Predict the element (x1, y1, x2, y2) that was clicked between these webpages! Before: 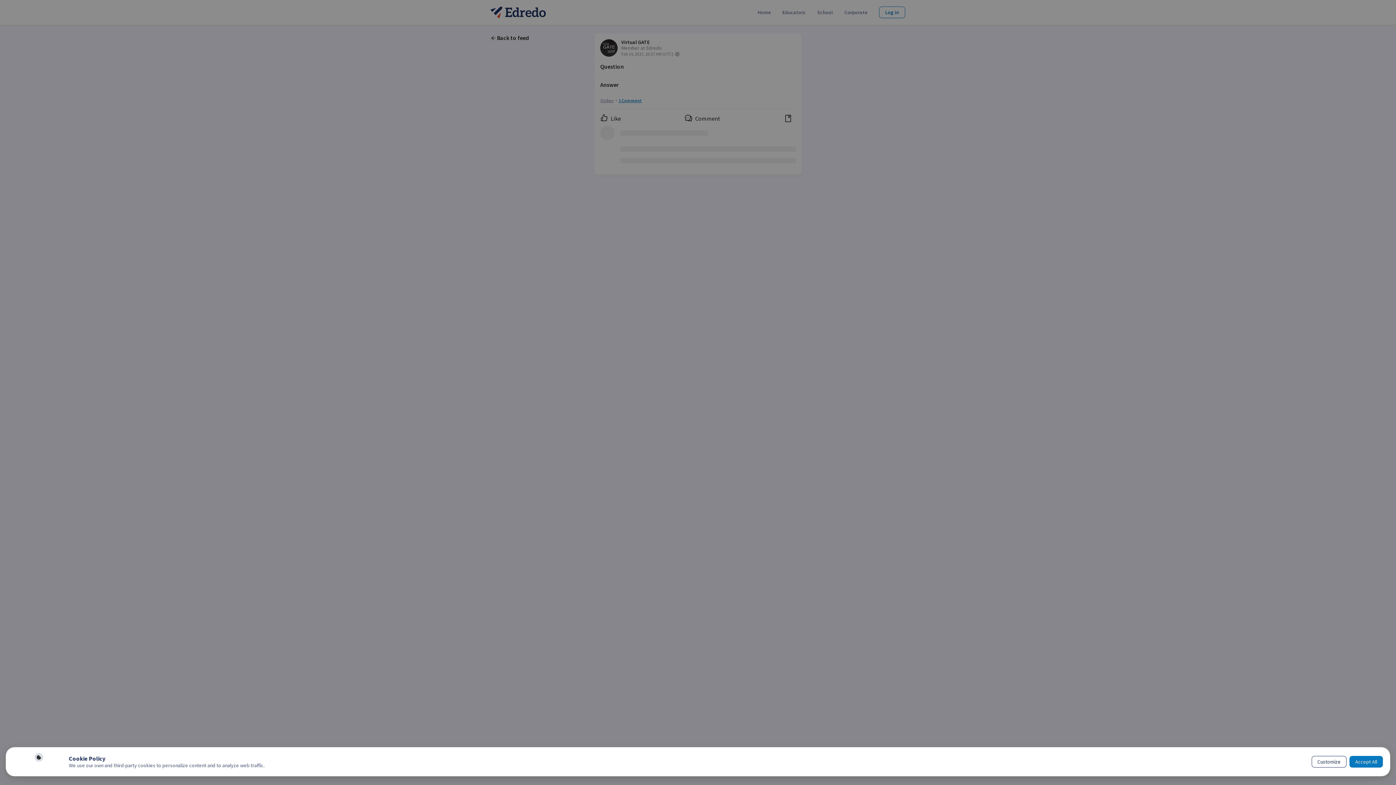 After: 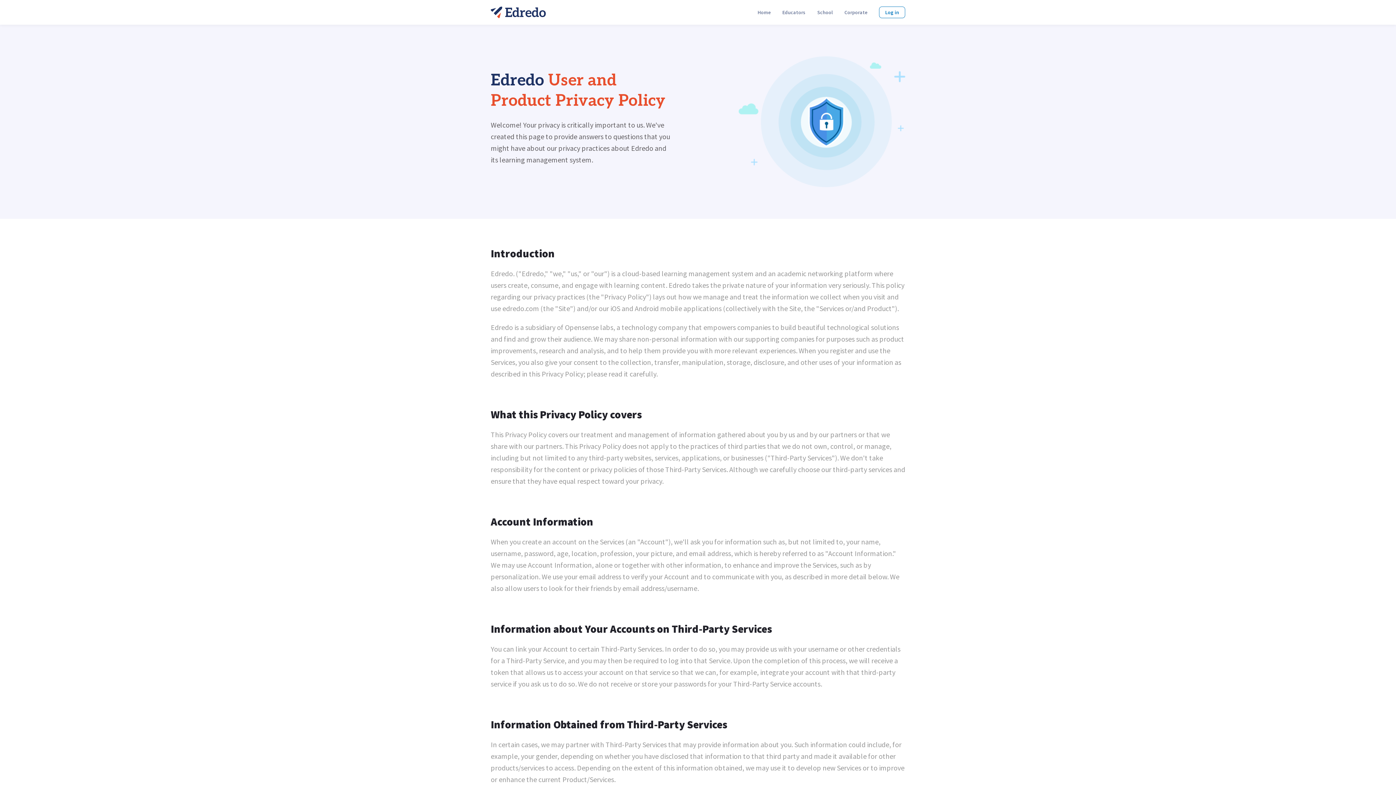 Action: label: Cookie Policy bbox: (68, 755, 105, 762)